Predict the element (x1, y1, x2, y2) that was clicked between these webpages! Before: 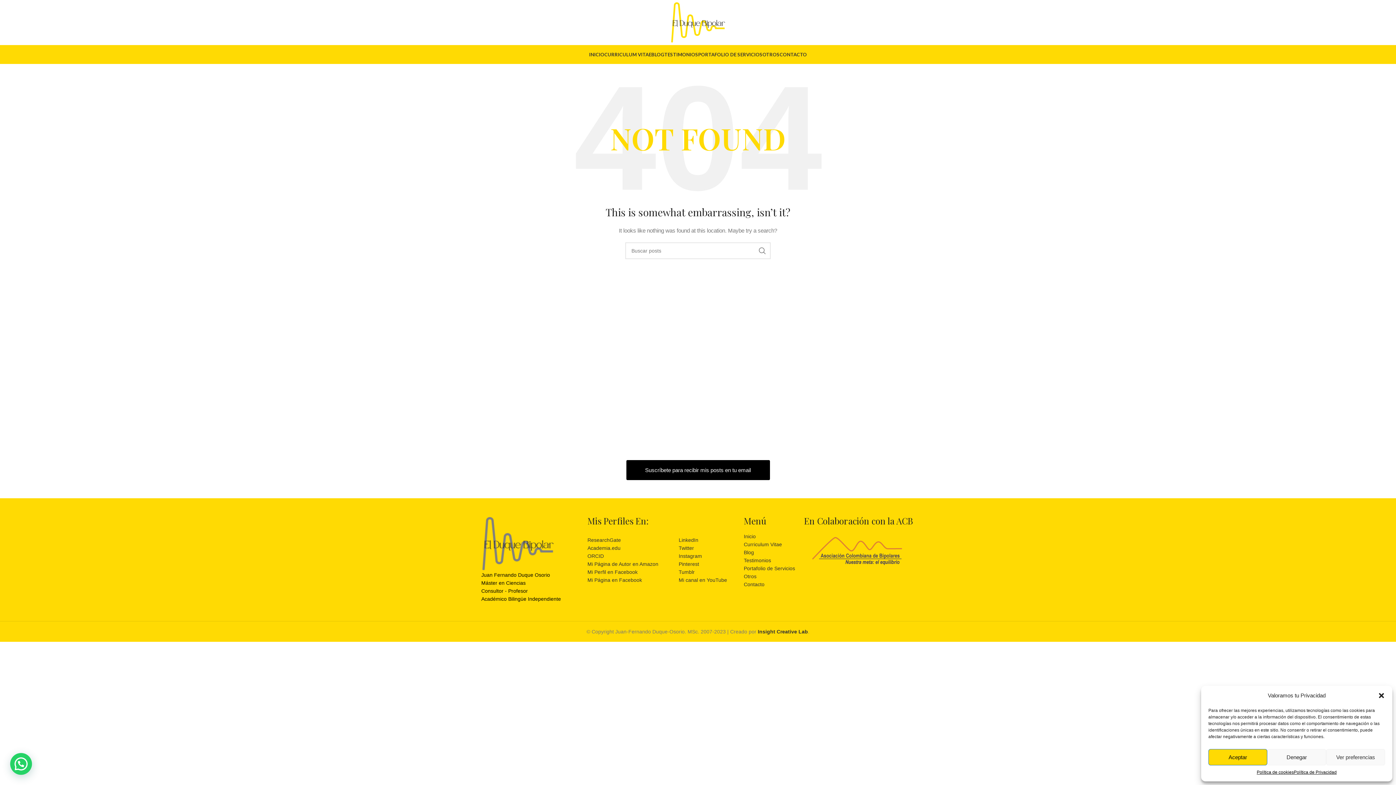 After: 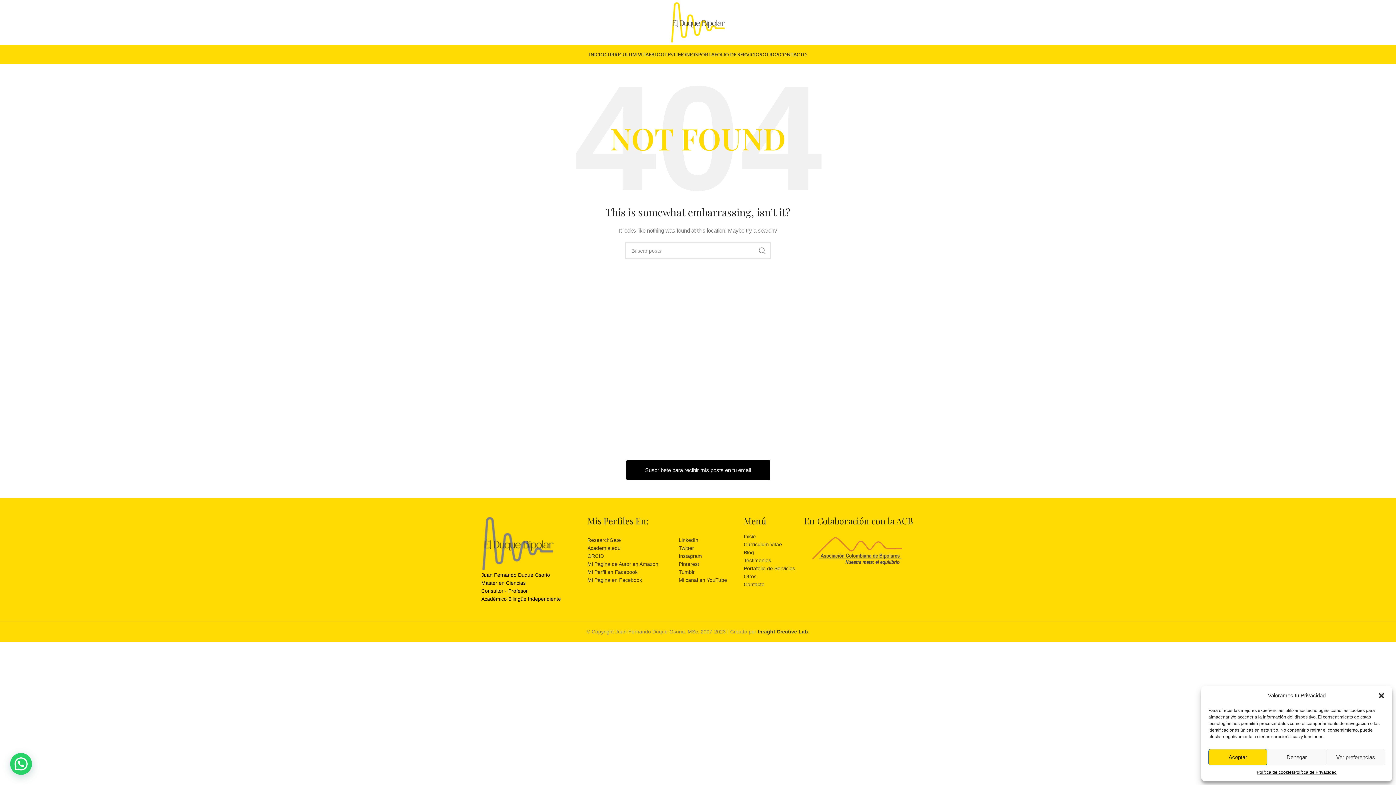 Action: bbox: (481, 540, 554, 546)